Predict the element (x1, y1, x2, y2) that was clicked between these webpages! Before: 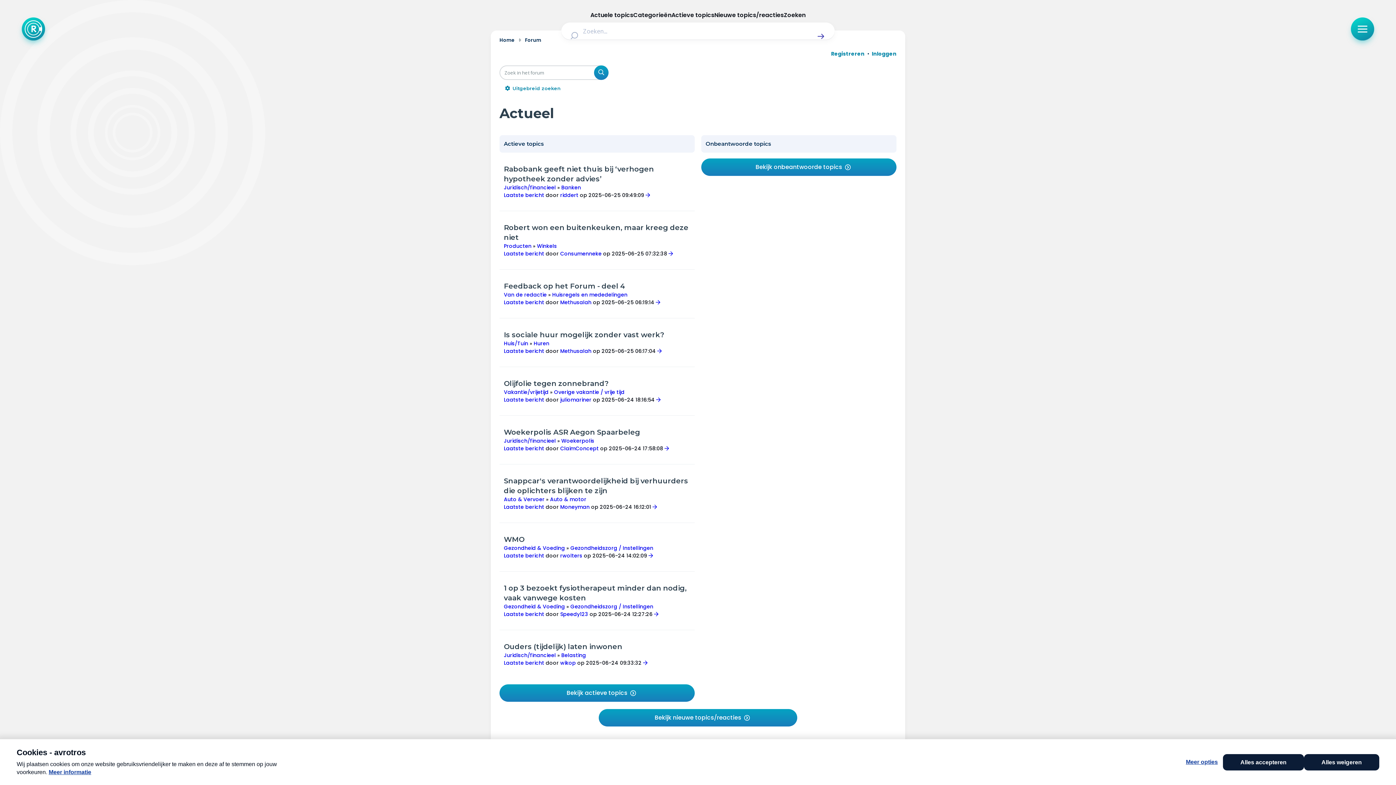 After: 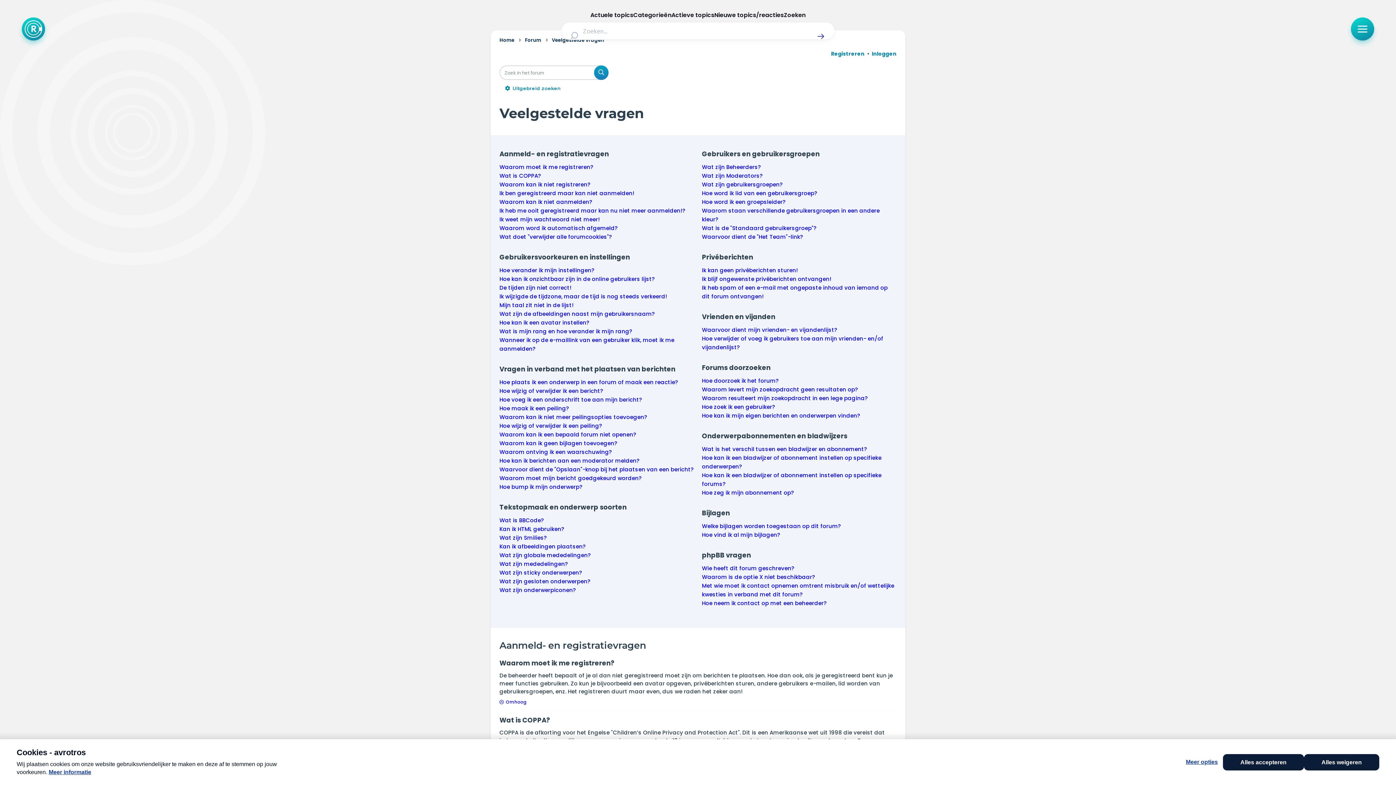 Action: label: Help bbox: (884, 752, 896, 760)